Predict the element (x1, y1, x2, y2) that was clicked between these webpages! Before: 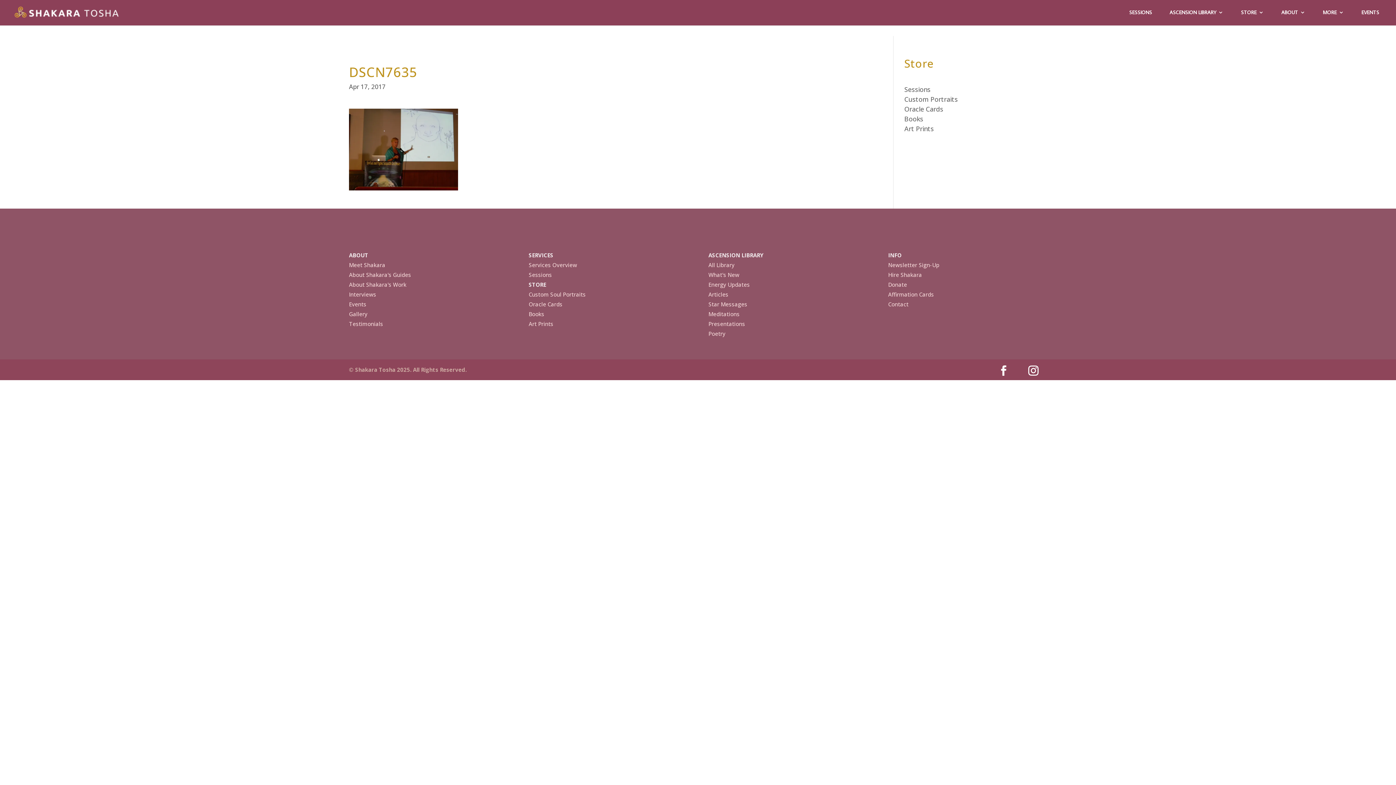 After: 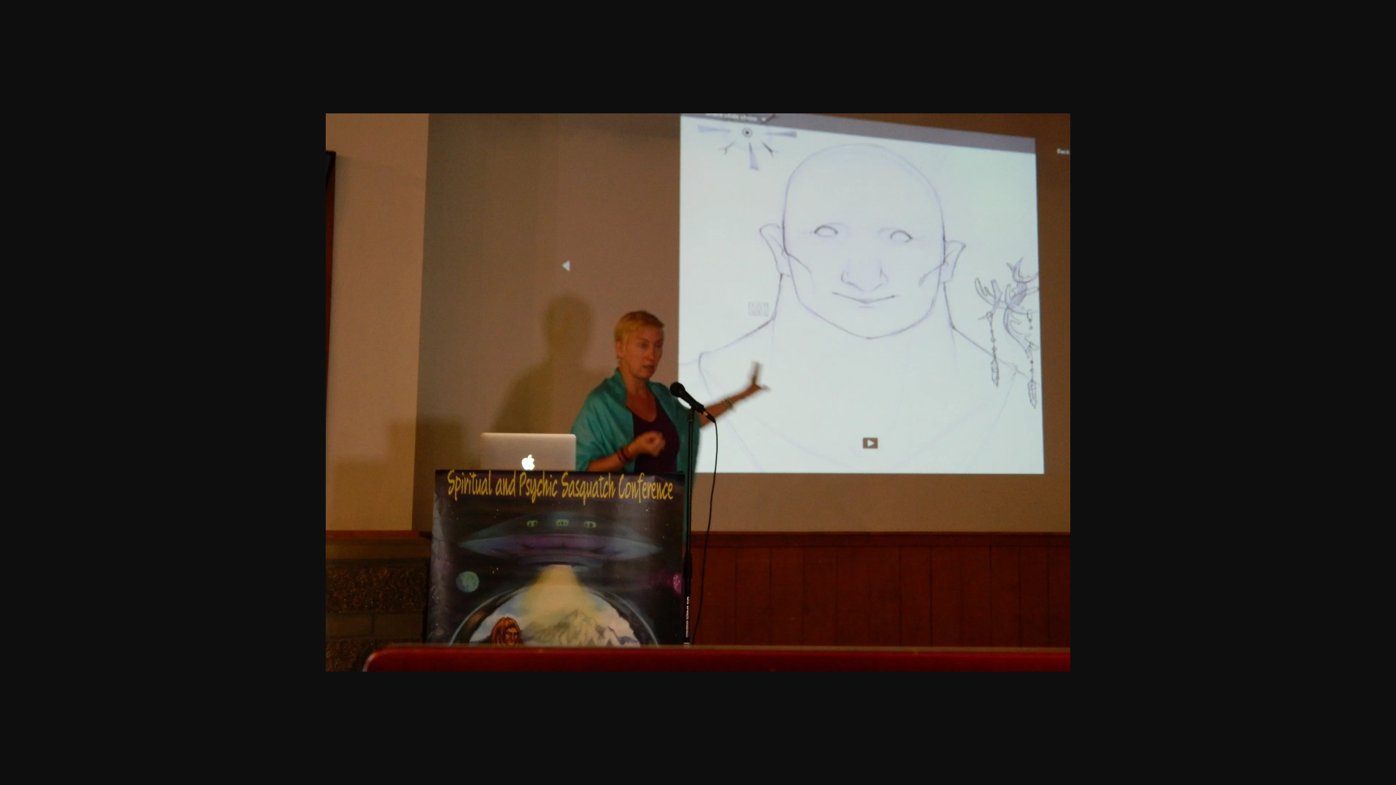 Action: bbox: (349, 180, 458, 189)